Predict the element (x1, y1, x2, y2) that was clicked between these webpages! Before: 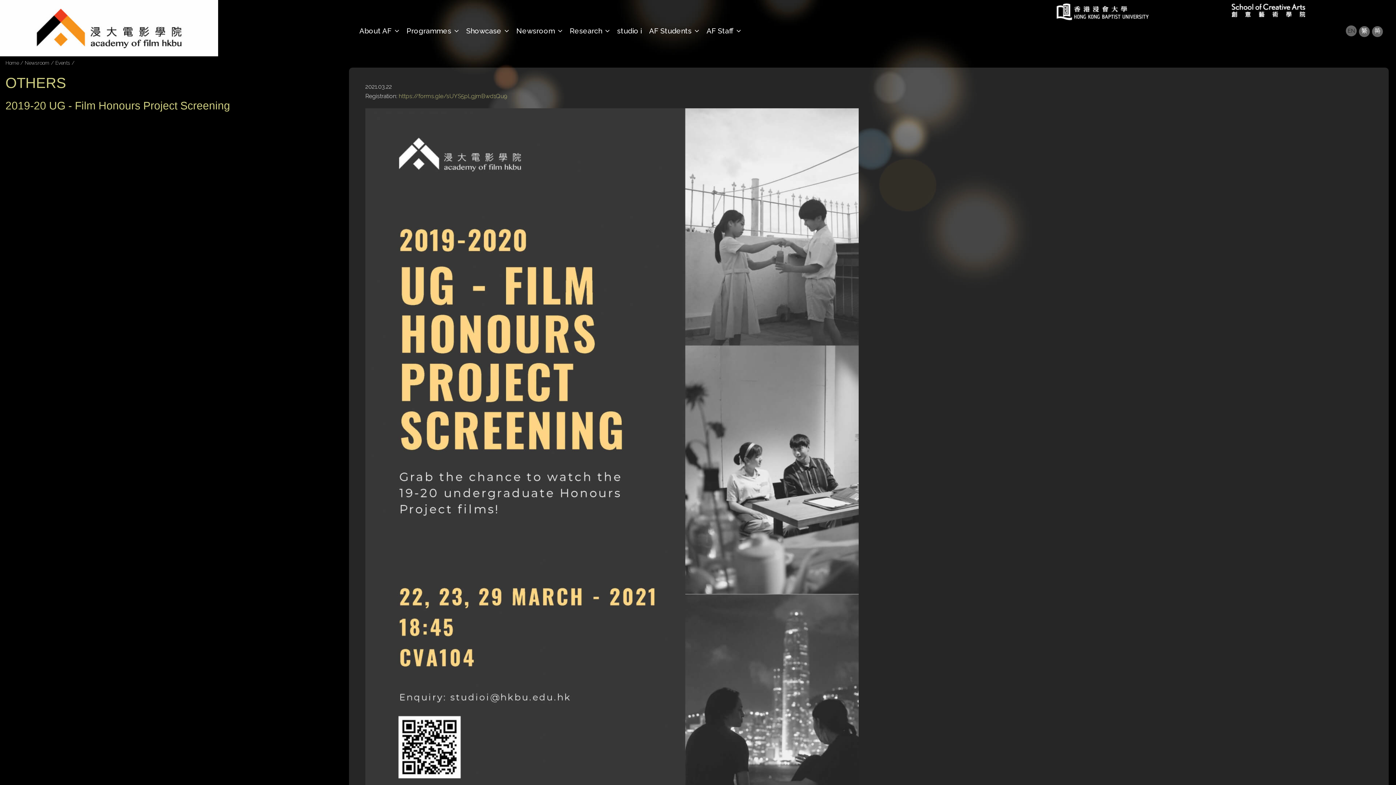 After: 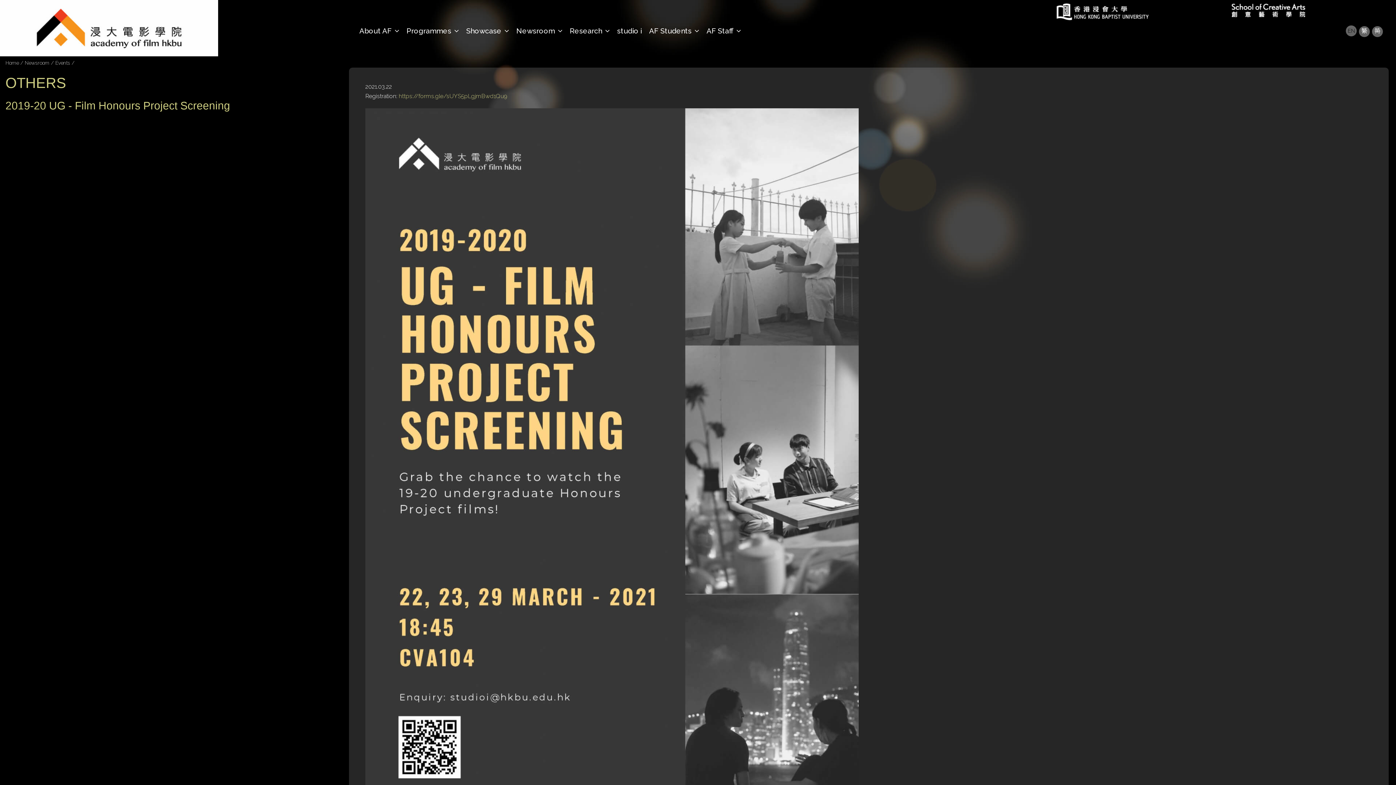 Action: bbox: (1348, 27, 1355, 34) label: EN